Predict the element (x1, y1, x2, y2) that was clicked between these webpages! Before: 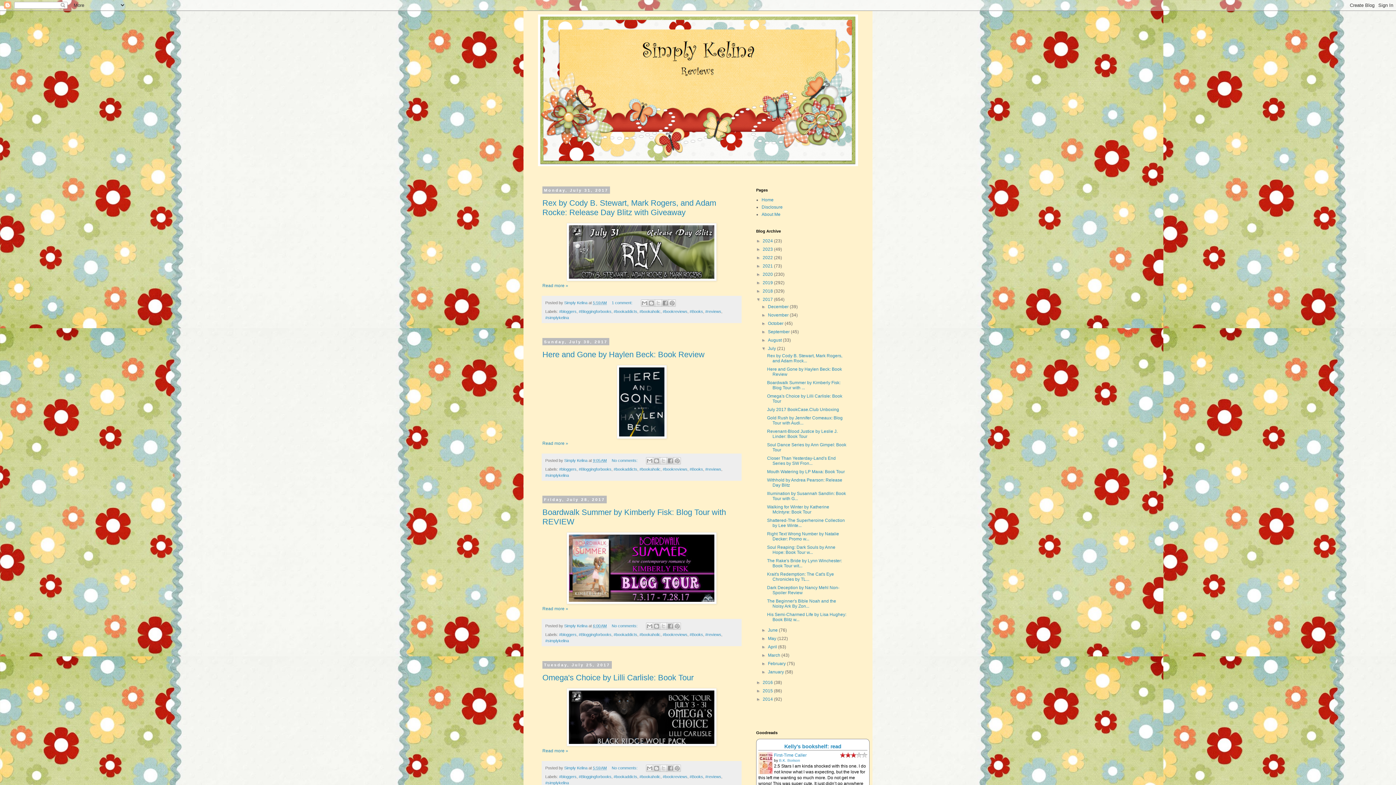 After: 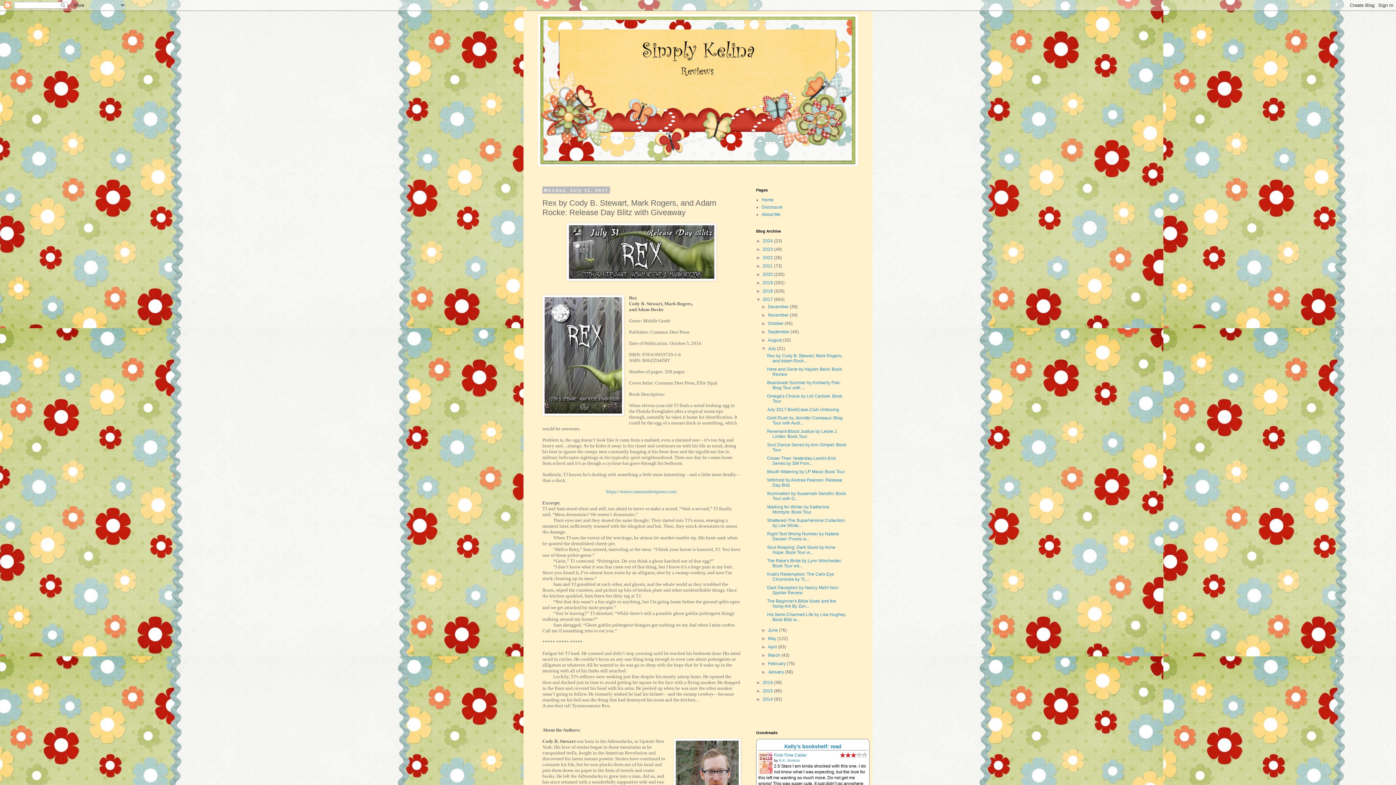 Action: label: Rex by Cody B. Stewart, Mark Rogers, and Adam Rocke: Release Day Blitz with Giveaway bbox: (542, 198, 716, 216)